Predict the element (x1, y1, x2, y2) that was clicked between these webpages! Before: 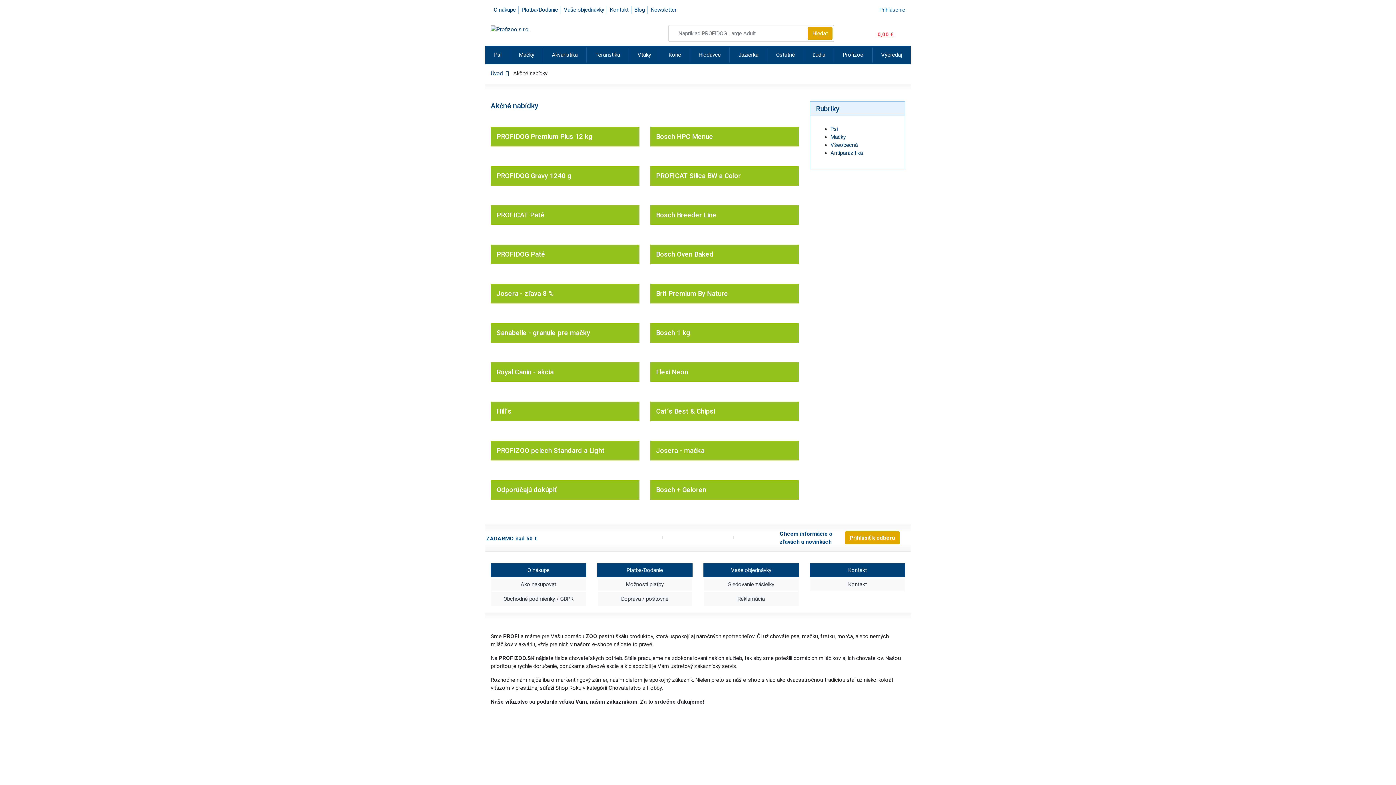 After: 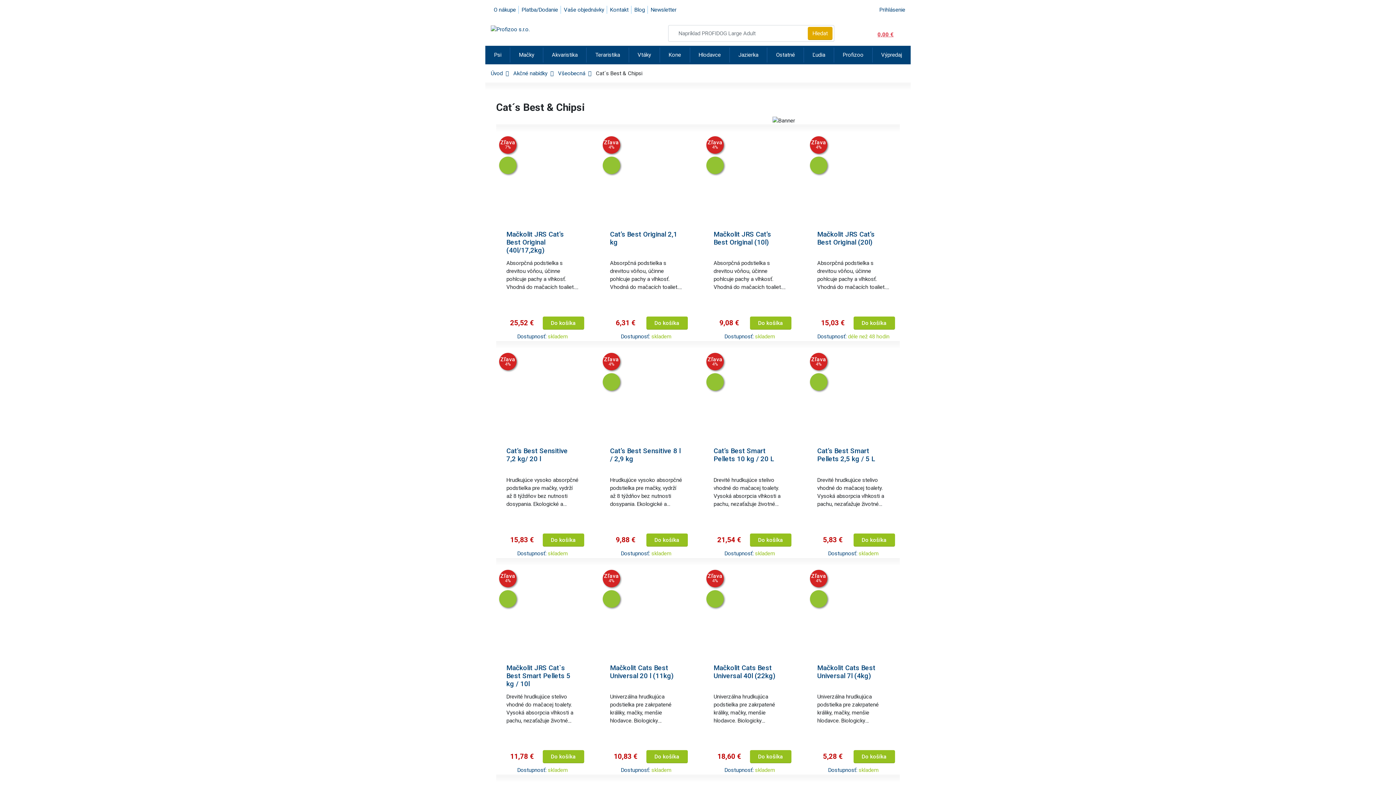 Action: bbox: (645, 393, 804, 421) label: Cat´s Best & Chipsi